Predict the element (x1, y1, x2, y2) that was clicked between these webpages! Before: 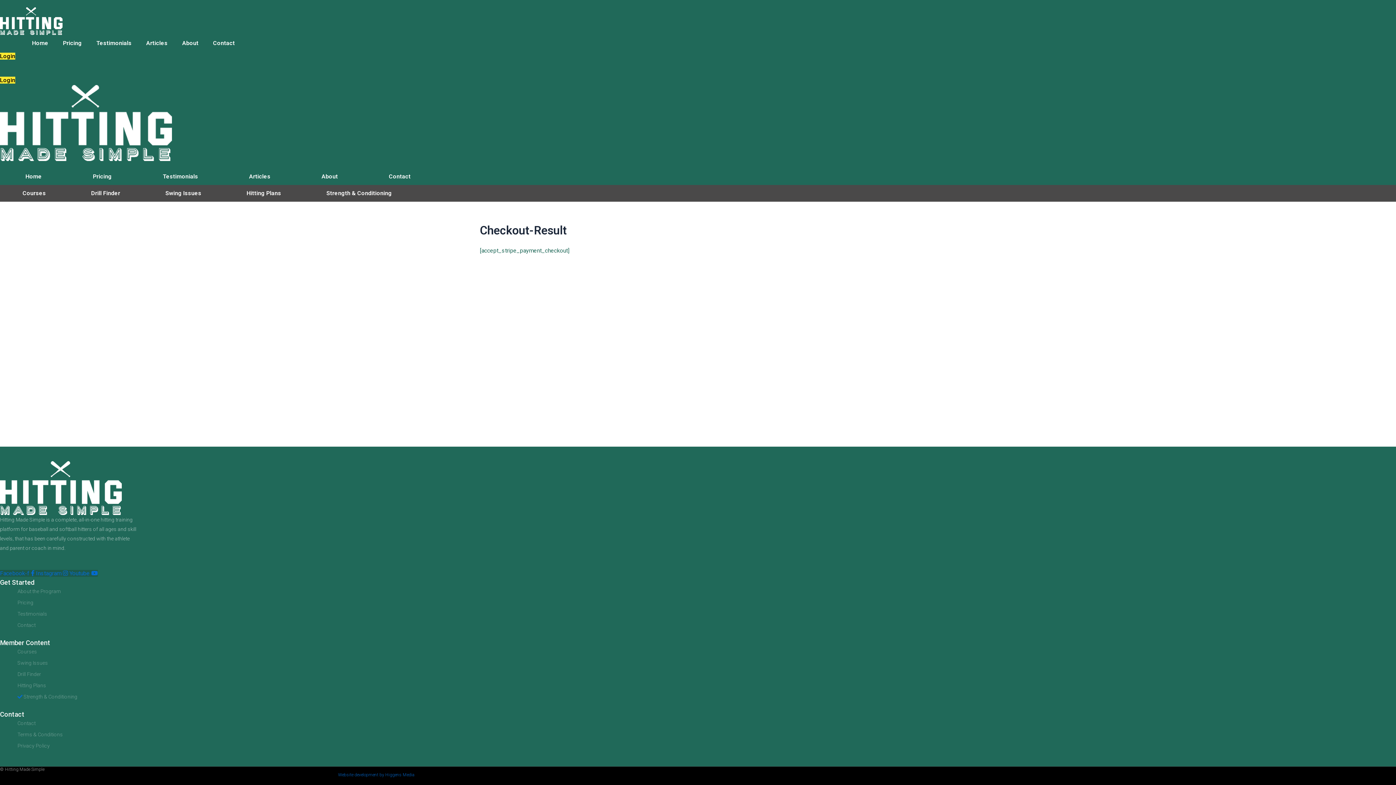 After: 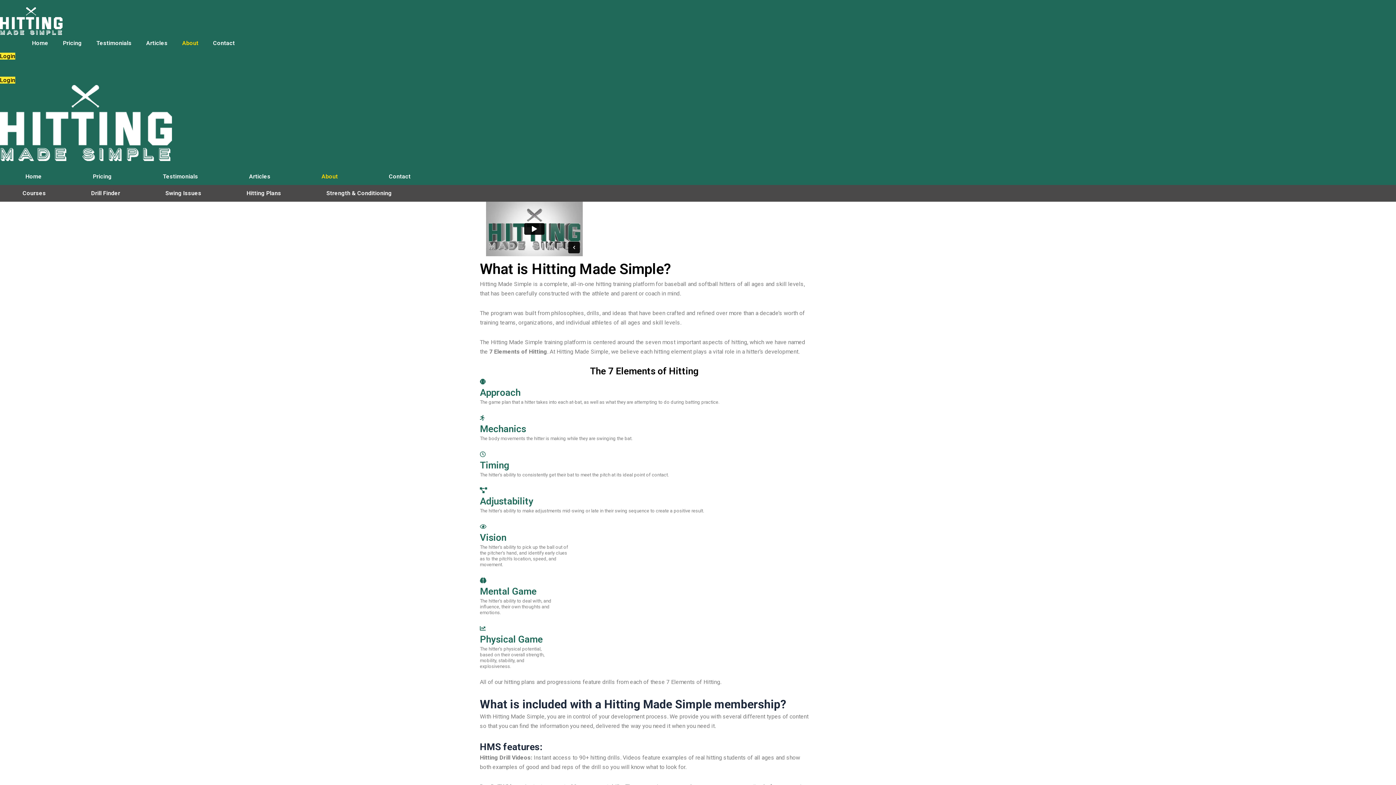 Action: bbox: (17, 588, 61, 594) label: About the Program